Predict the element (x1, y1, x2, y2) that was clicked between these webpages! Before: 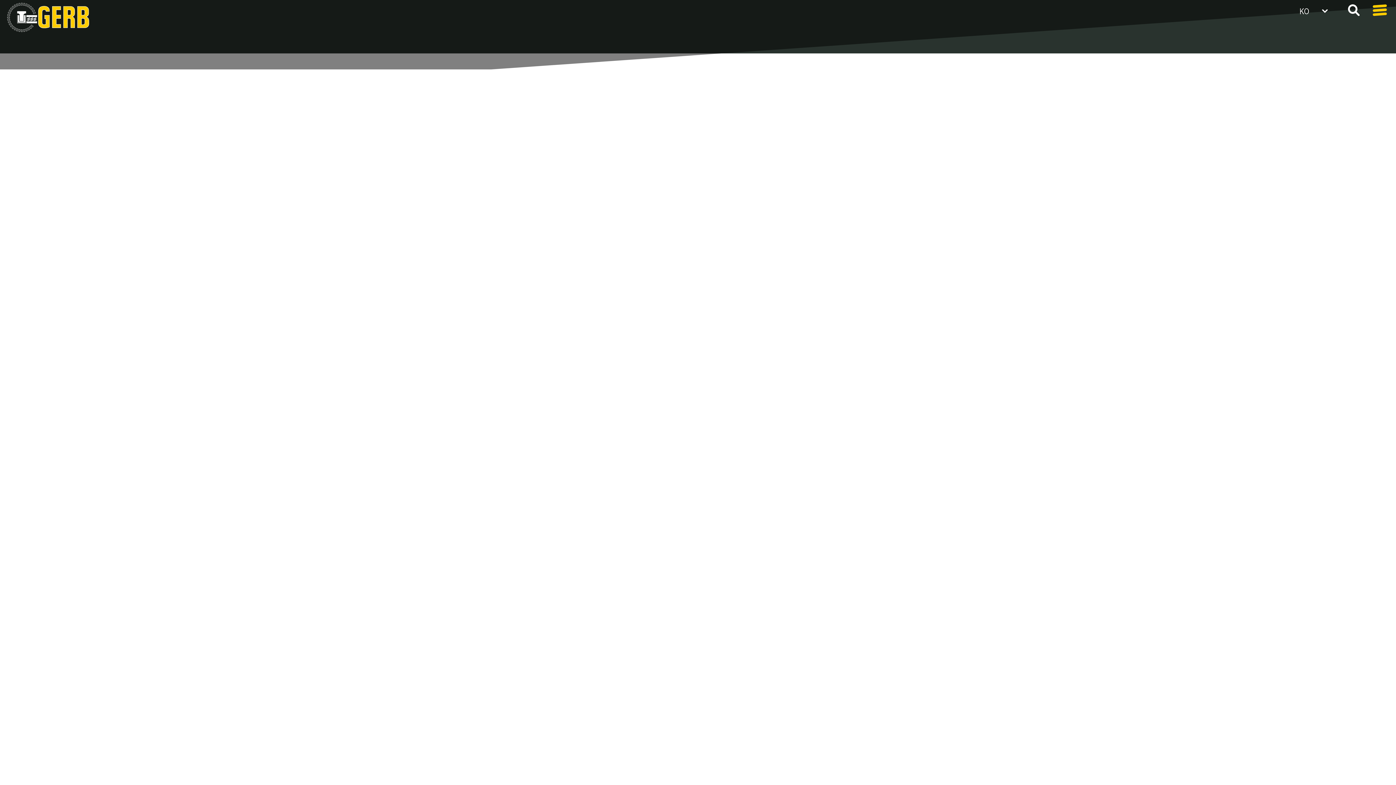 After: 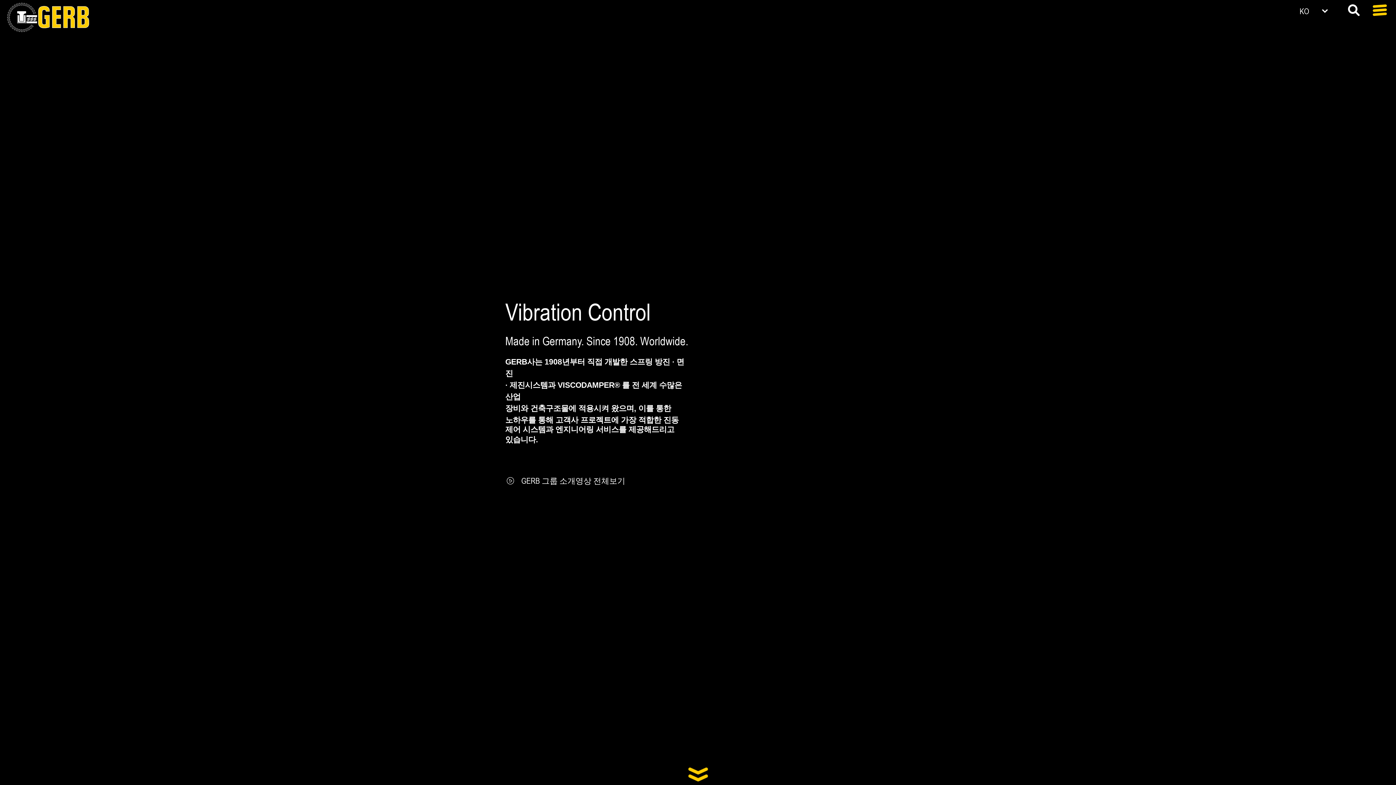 Action: bbox: (7, 2, 89, 32)